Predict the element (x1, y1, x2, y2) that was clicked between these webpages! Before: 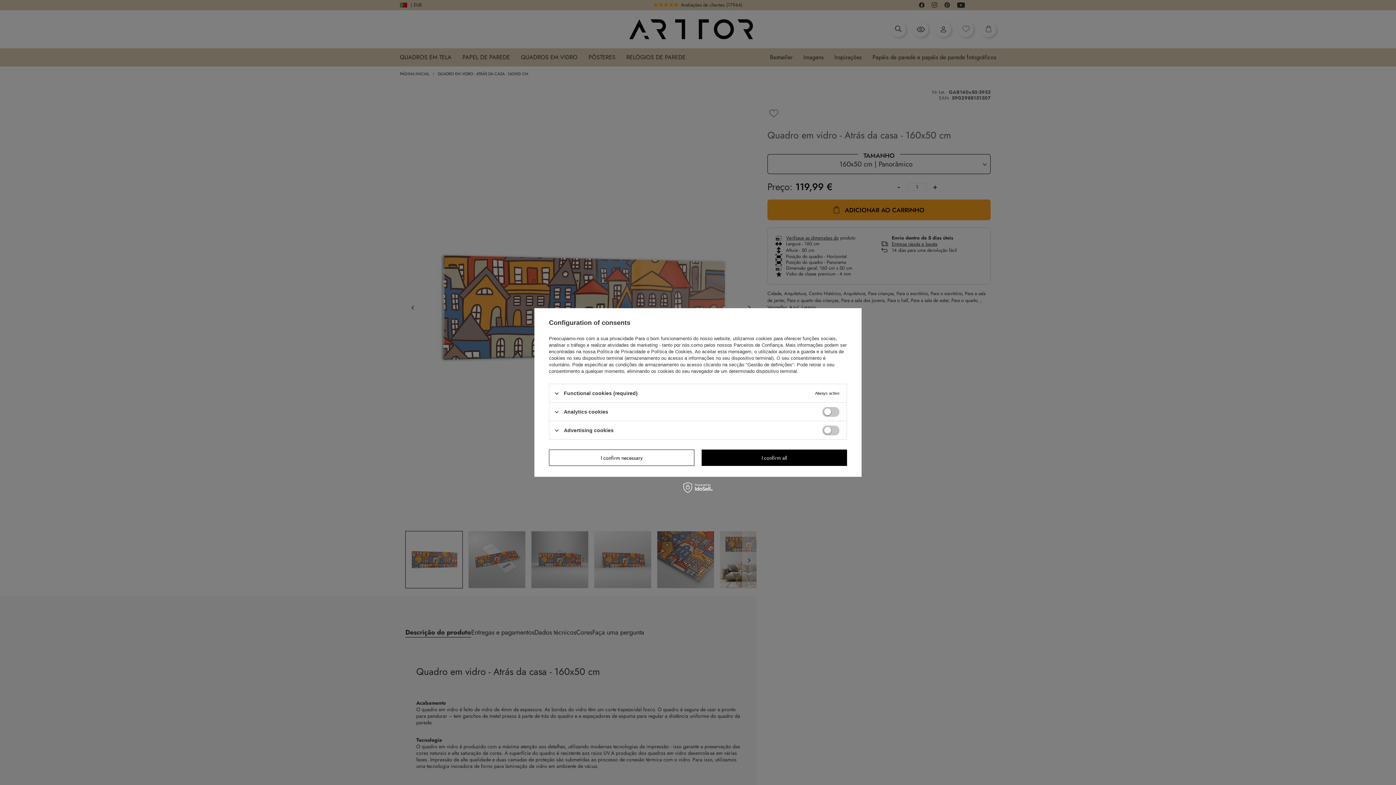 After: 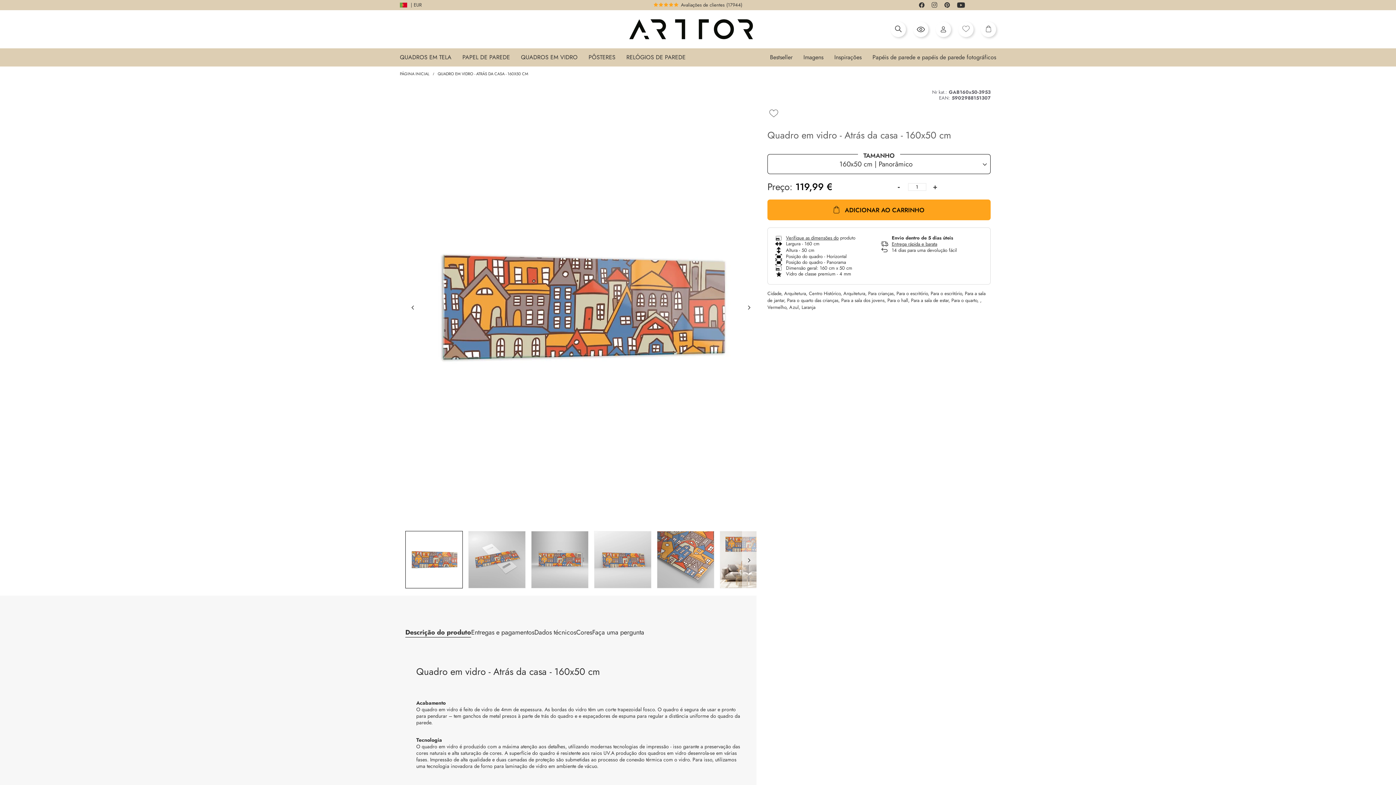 Action: bbox: (701, 449, 847, 466) label: I confirm all